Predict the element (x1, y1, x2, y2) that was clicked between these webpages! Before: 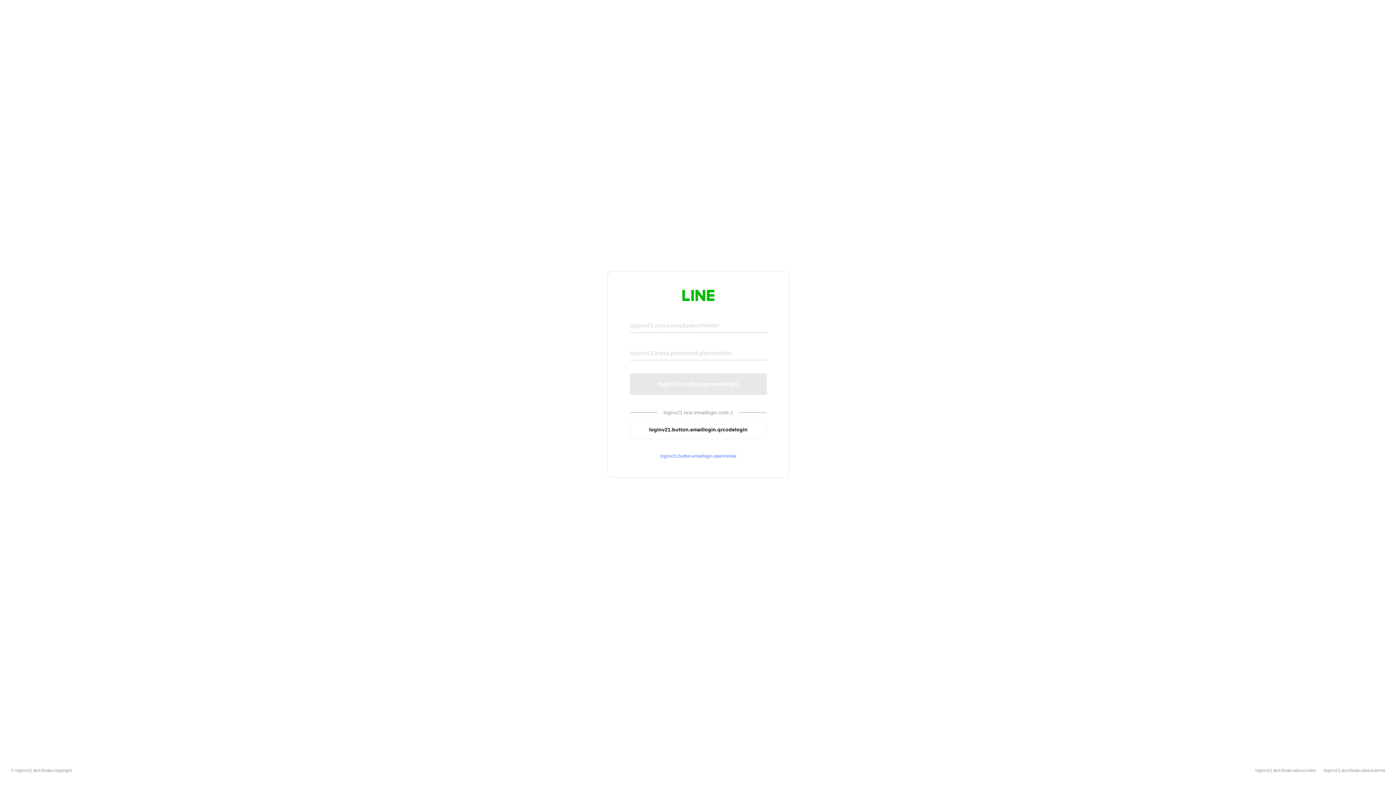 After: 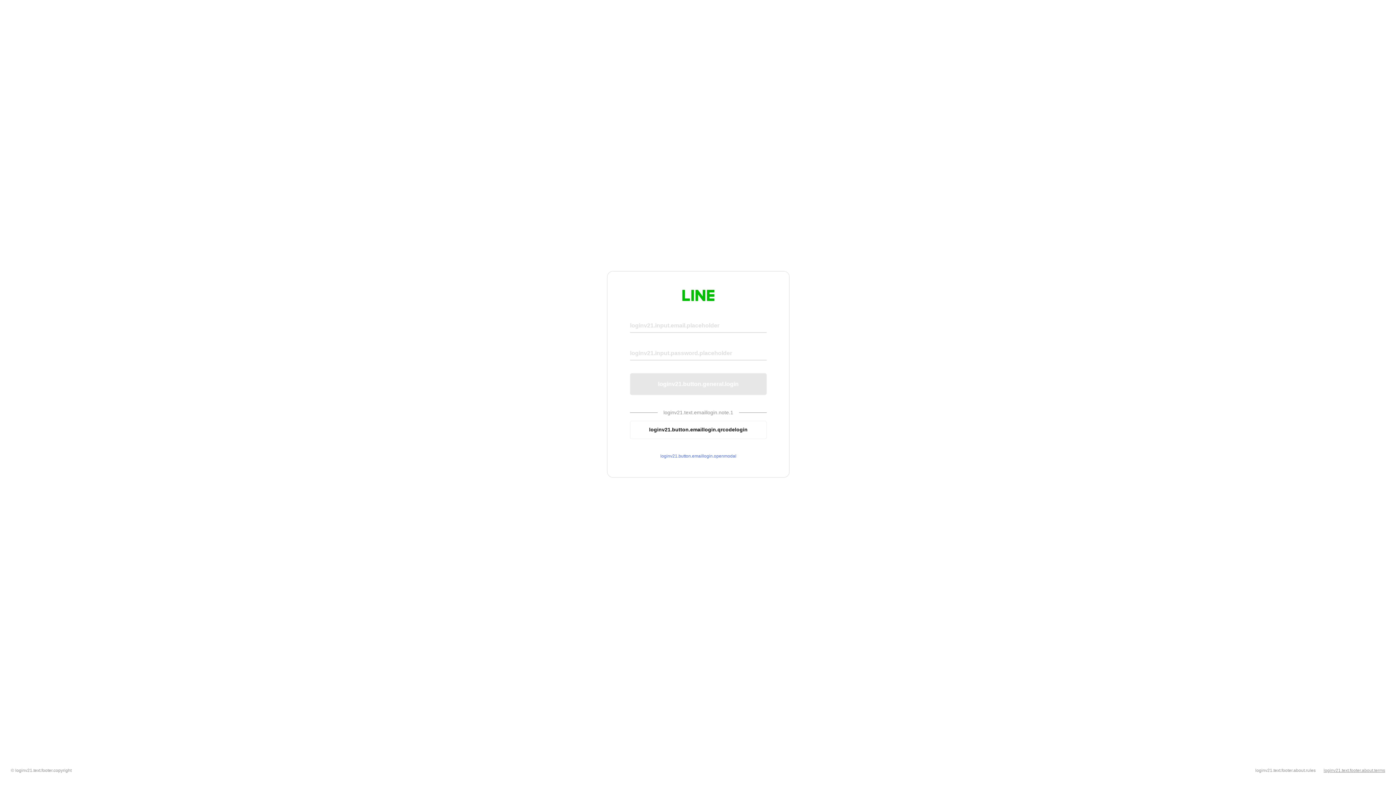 Action: bbox: (1324, 768, 1385, 773) label: loginv21.text.footer.about.terms